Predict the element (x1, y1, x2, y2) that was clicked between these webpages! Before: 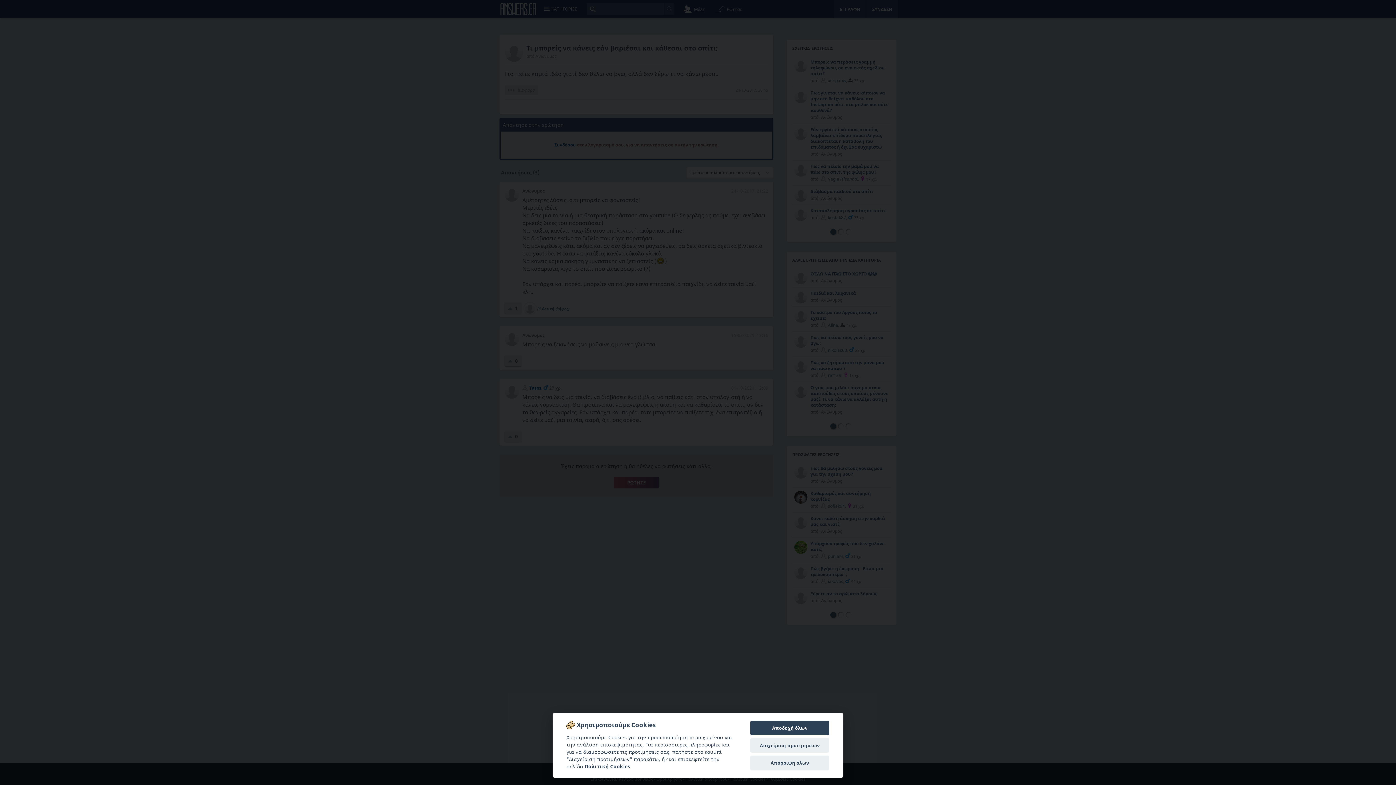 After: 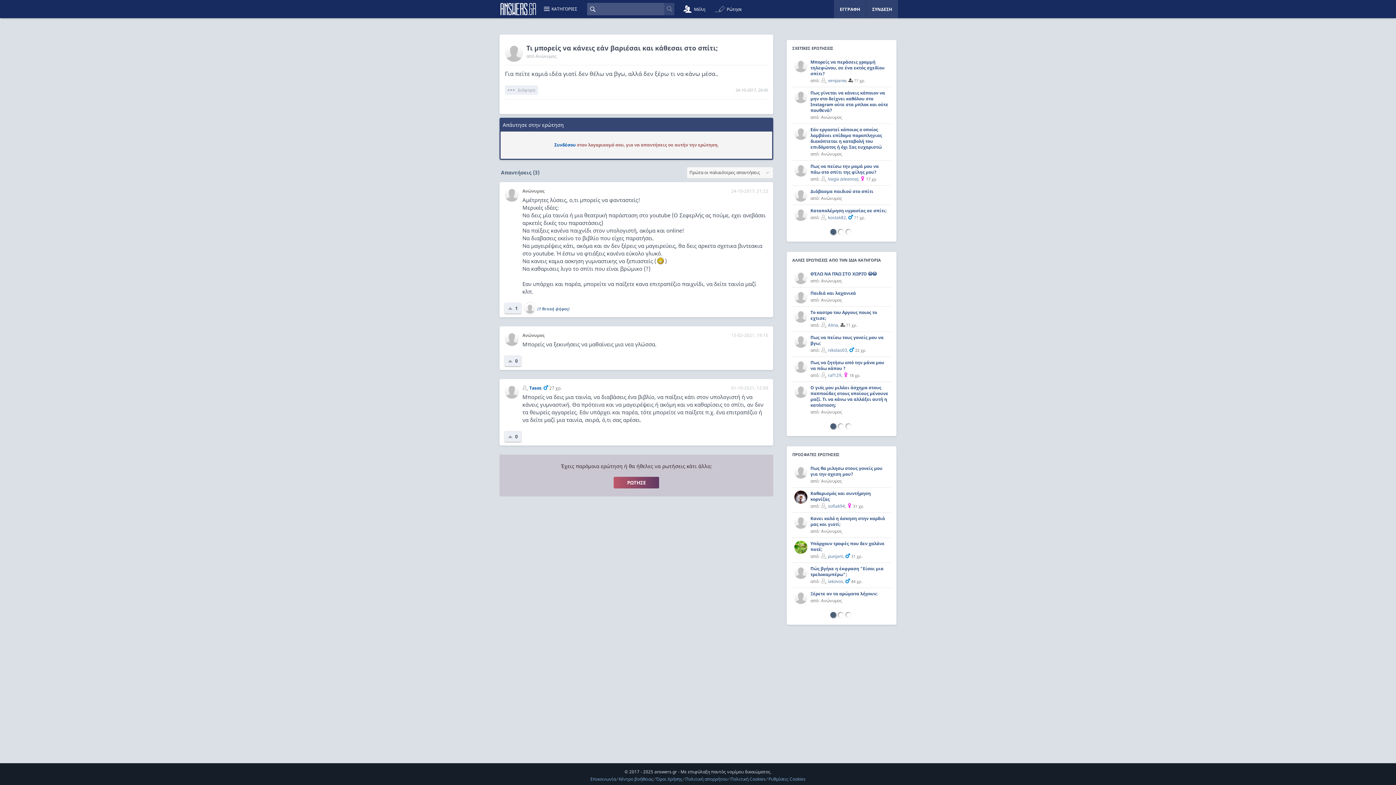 Action: bbox: (750, 756, 829, 770) label: Απόρριψη όλων